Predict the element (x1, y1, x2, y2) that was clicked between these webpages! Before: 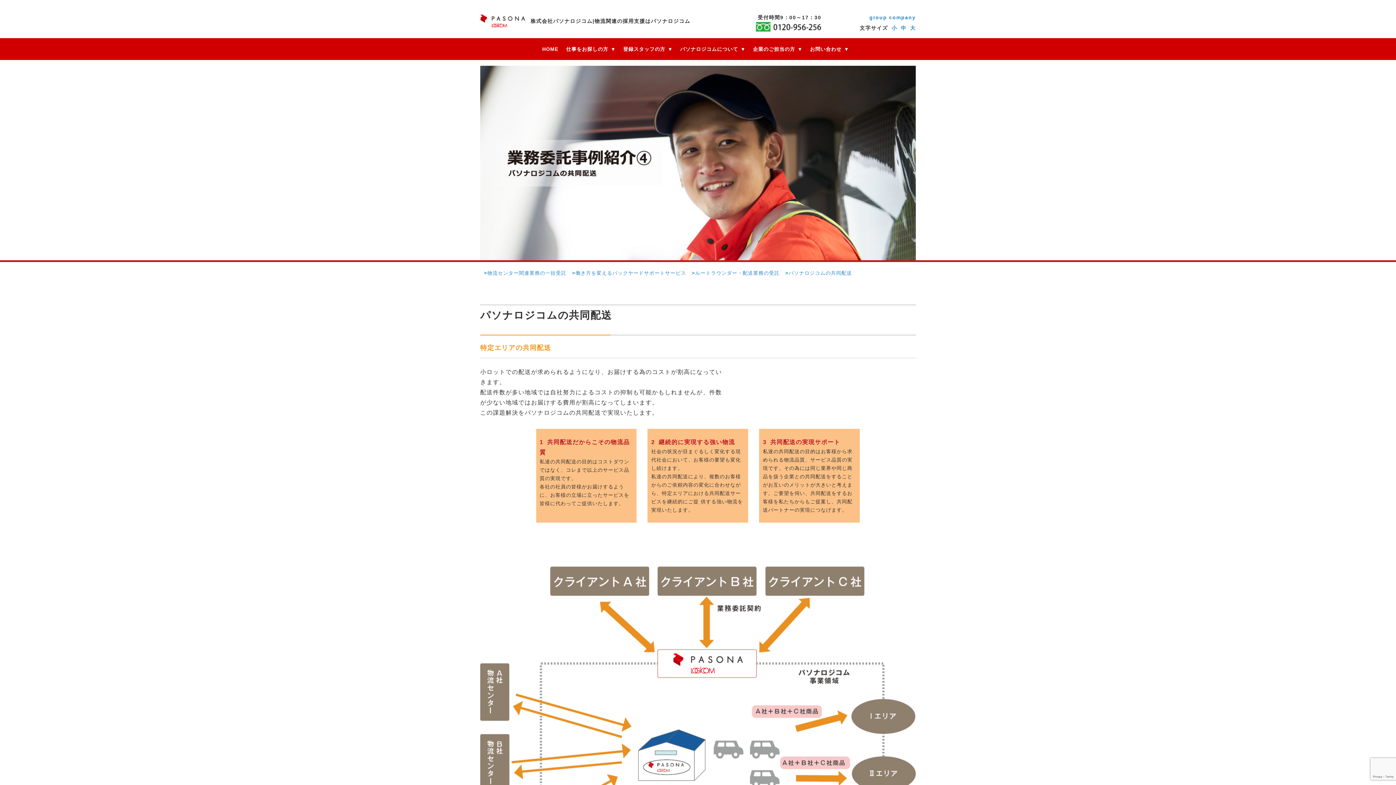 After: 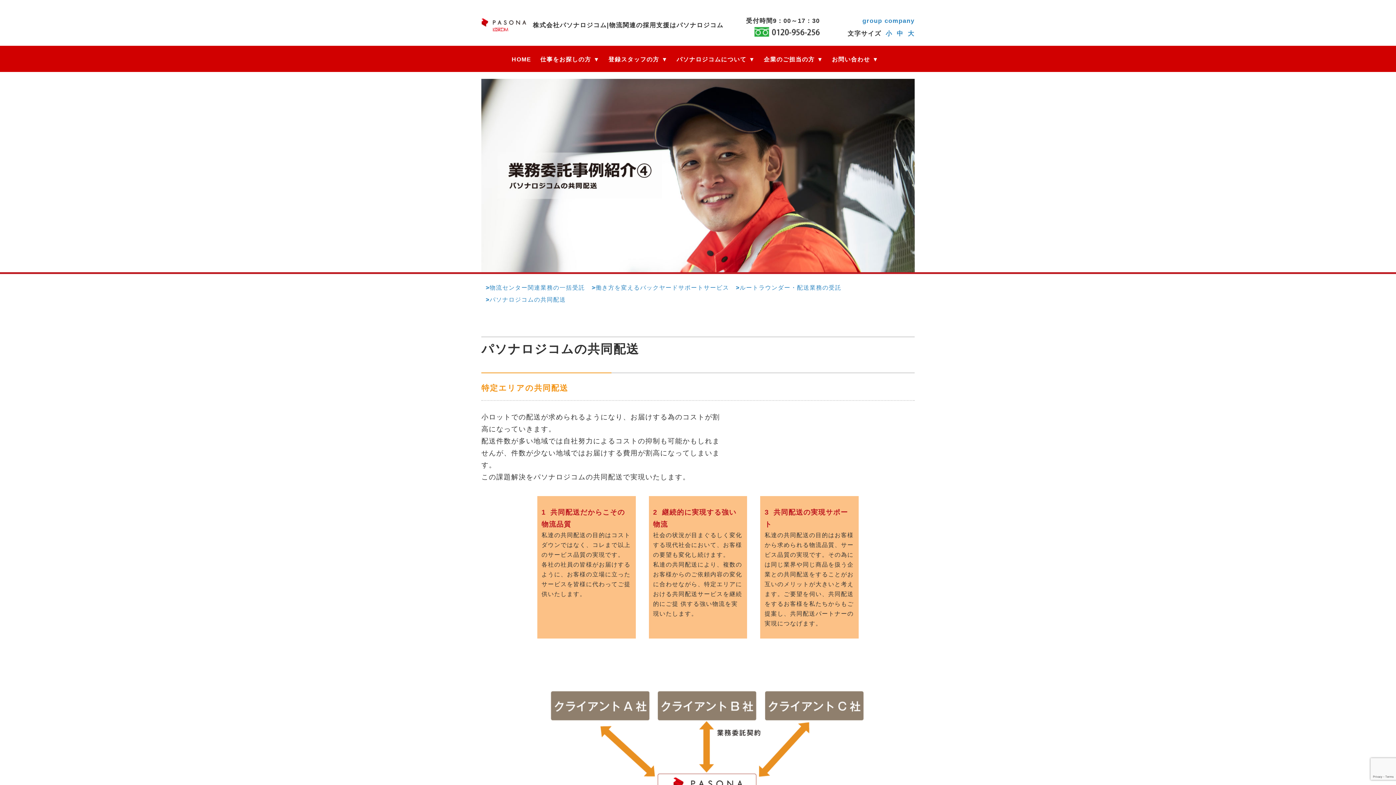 Action: label: 大 bbox: (910, 25, 915, 30)